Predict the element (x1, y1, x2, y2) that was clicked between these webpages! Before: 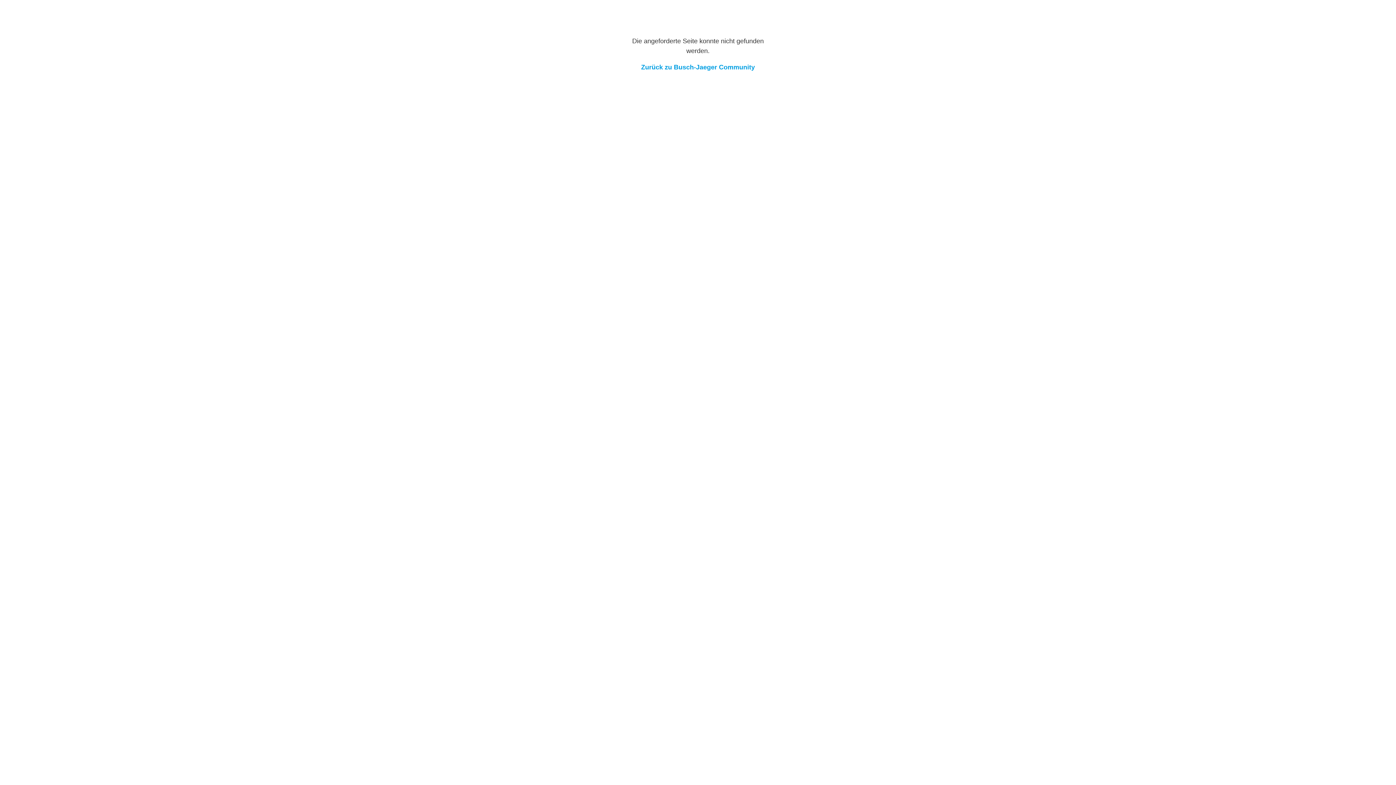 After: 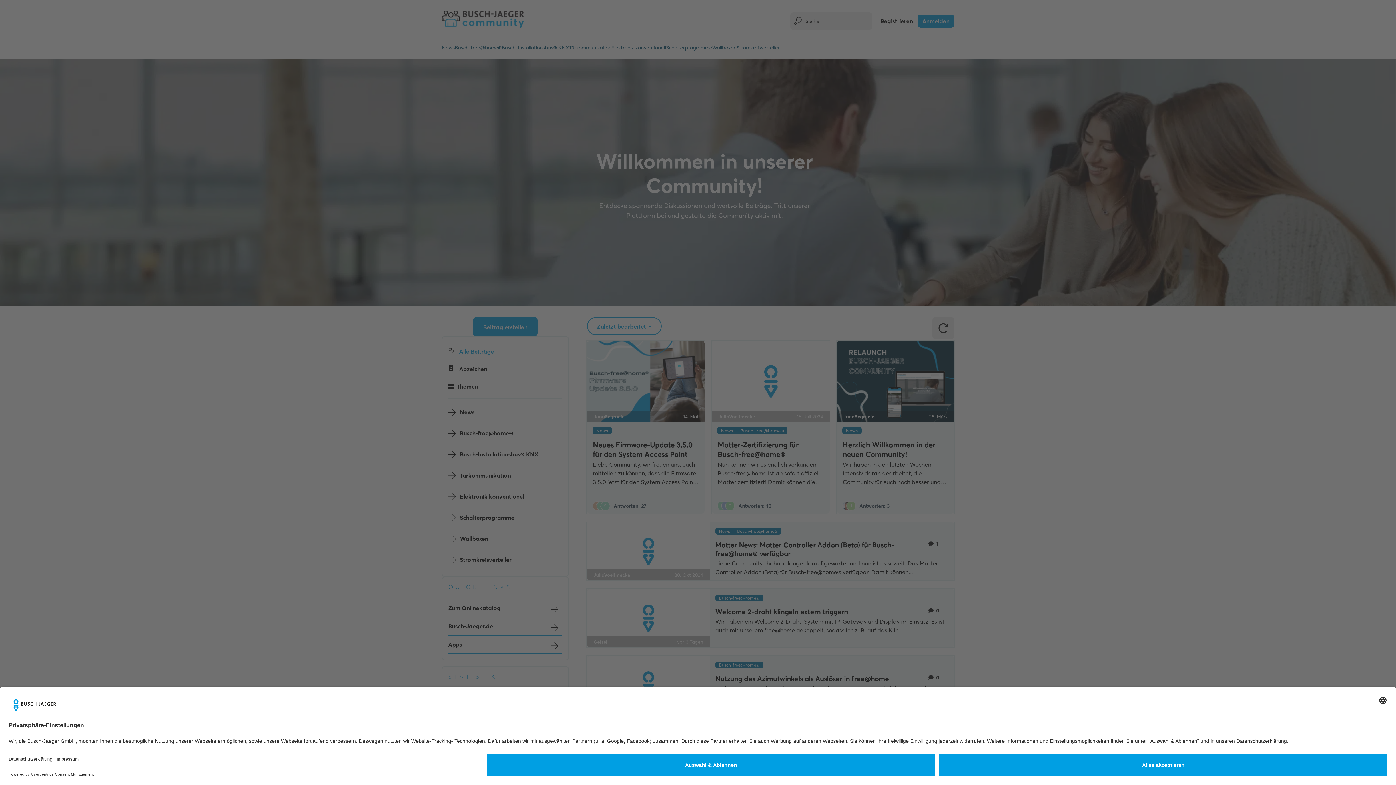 Action: label: Zurück zu Busch-Jaeger Community bbox: (641, 63, 755, 70)